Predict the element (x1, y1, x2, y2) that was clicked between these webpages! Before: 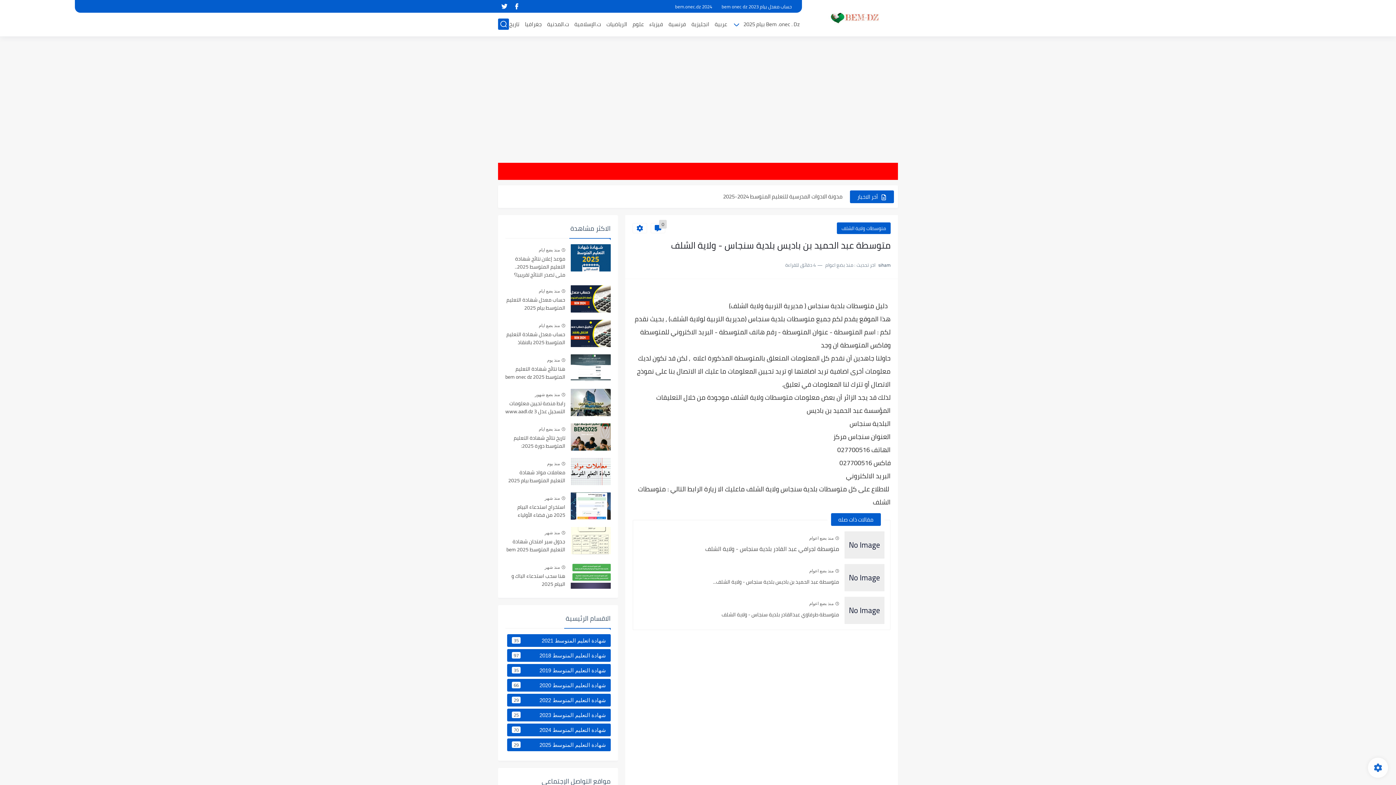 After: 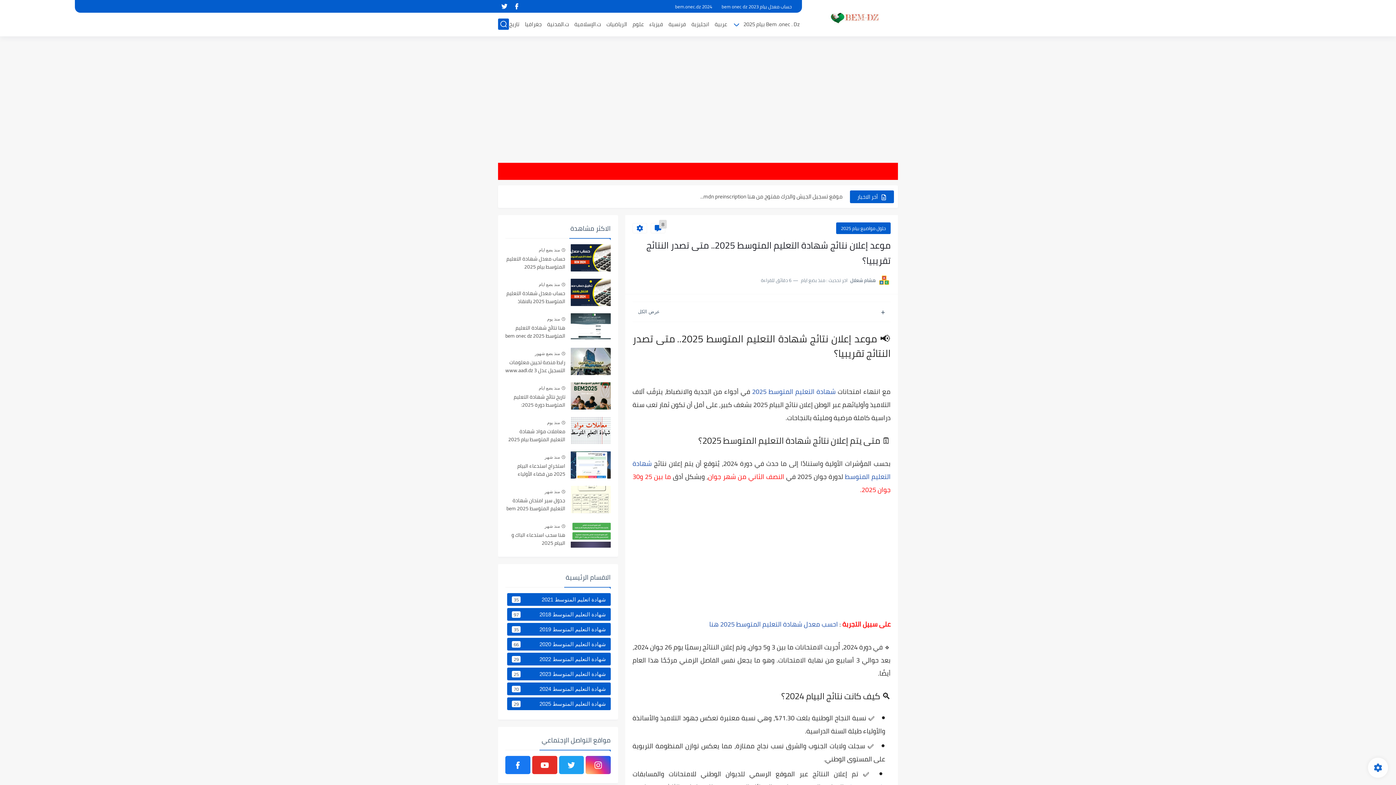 Action: bbox: (570, 244, 610, 271)